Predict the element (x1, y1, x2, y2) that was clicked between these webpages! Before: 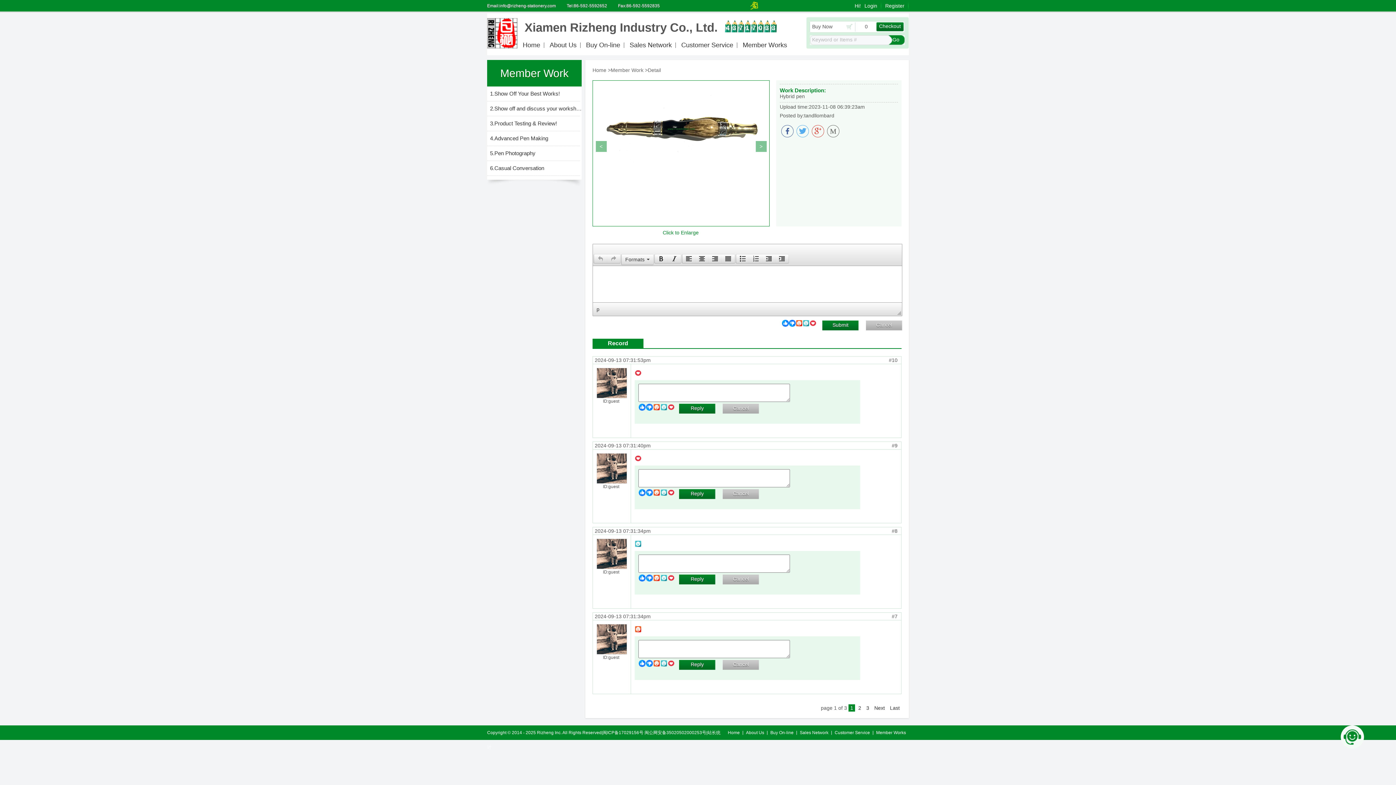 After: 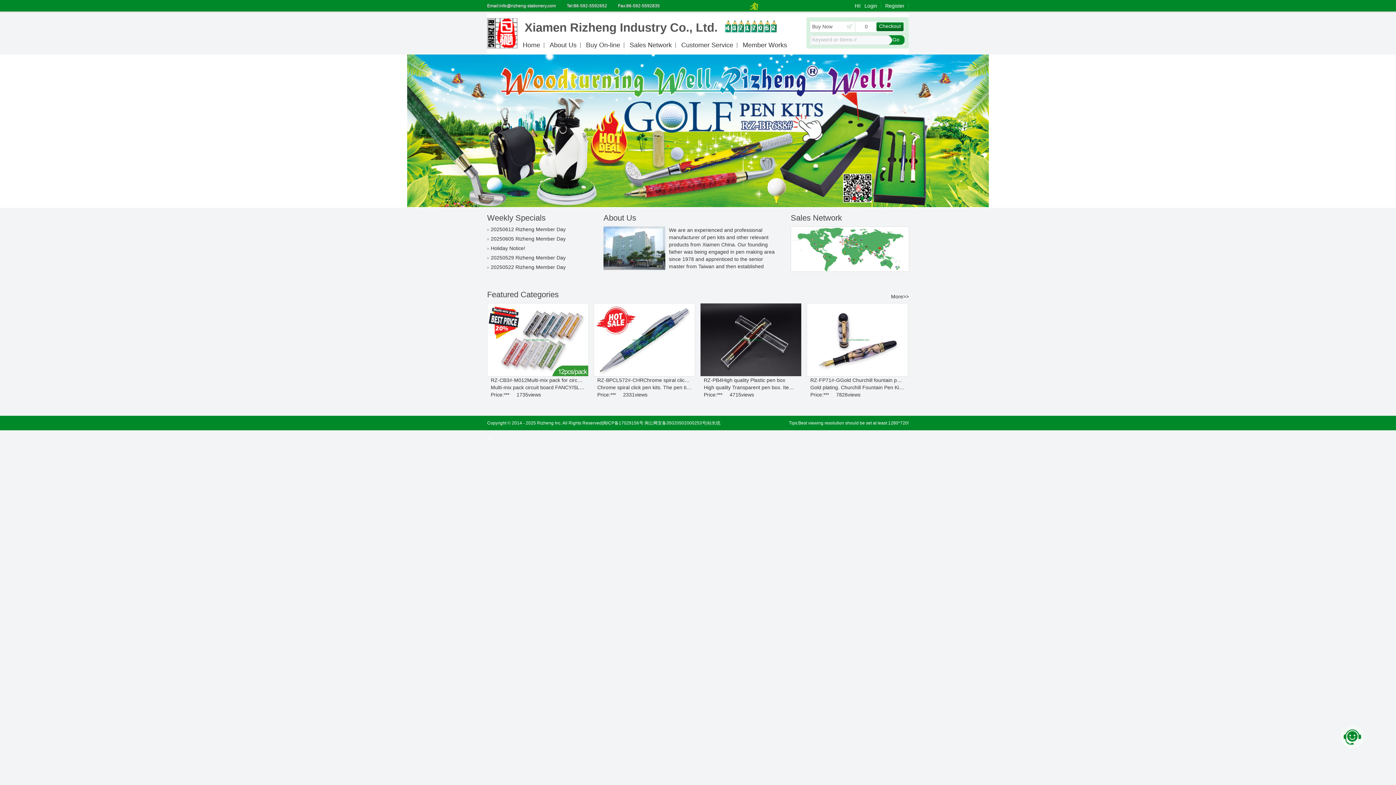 Action: label: Home bbox: (519, 41, 544, 48)